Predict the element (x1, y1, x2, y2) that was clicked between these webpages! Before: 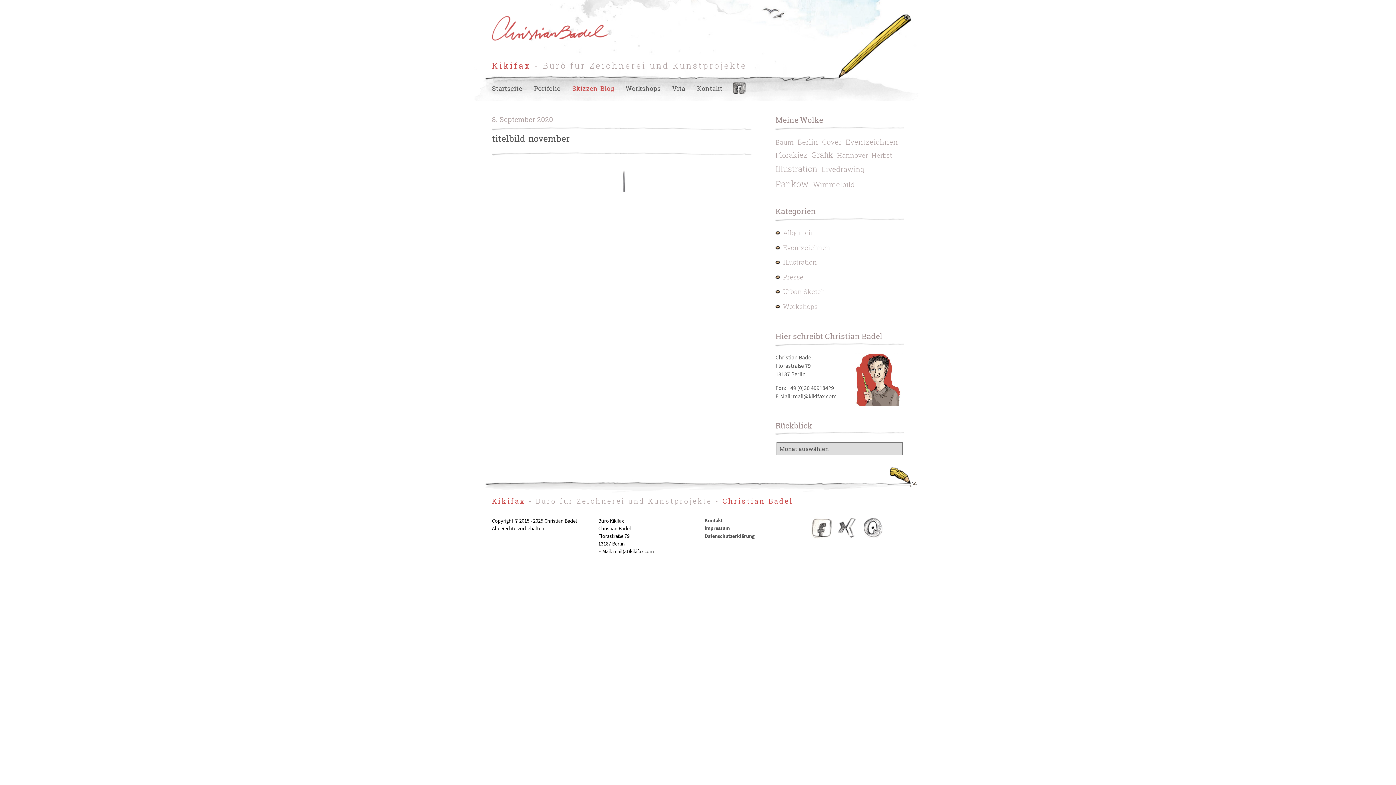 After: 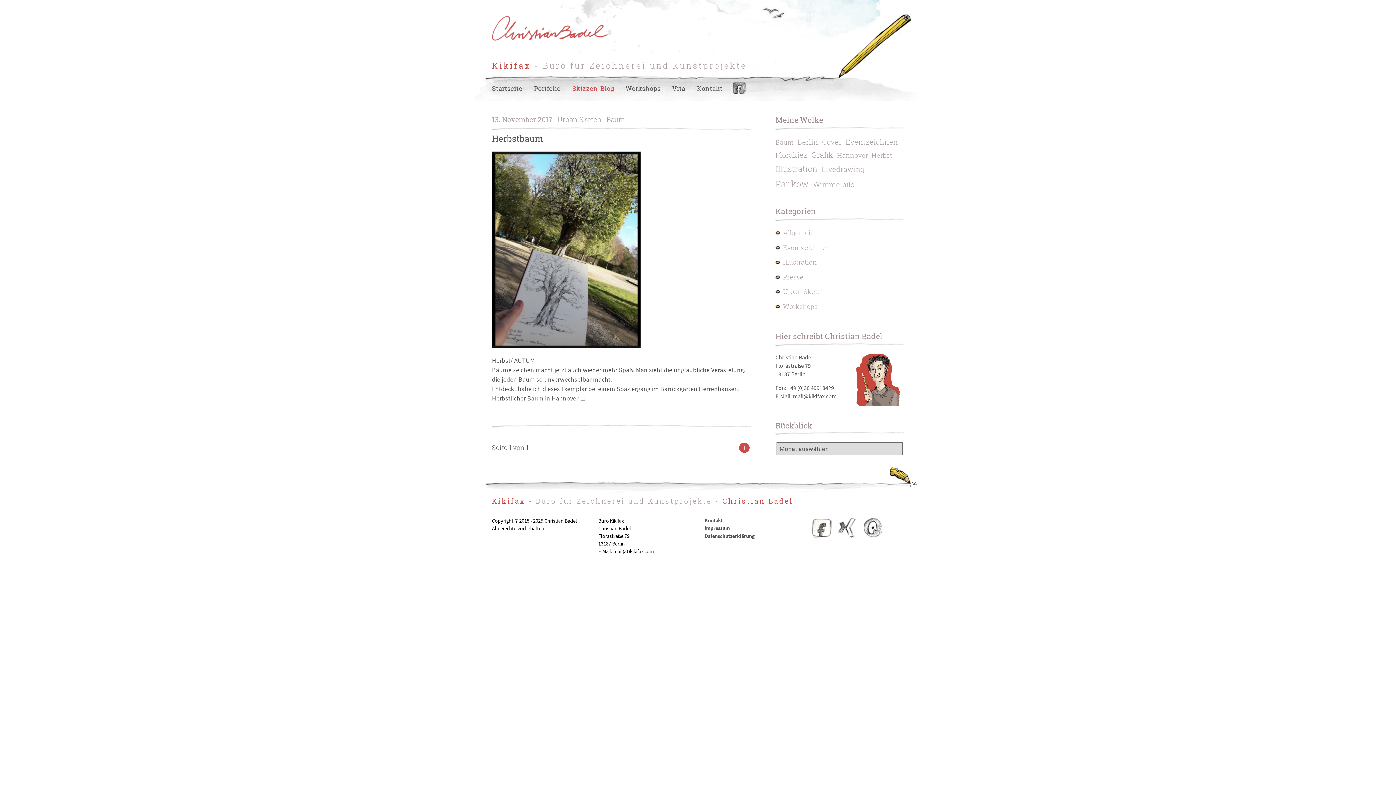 Action: label: Baum (1 Eintrag) bbox: (775, 138, 796, 146)